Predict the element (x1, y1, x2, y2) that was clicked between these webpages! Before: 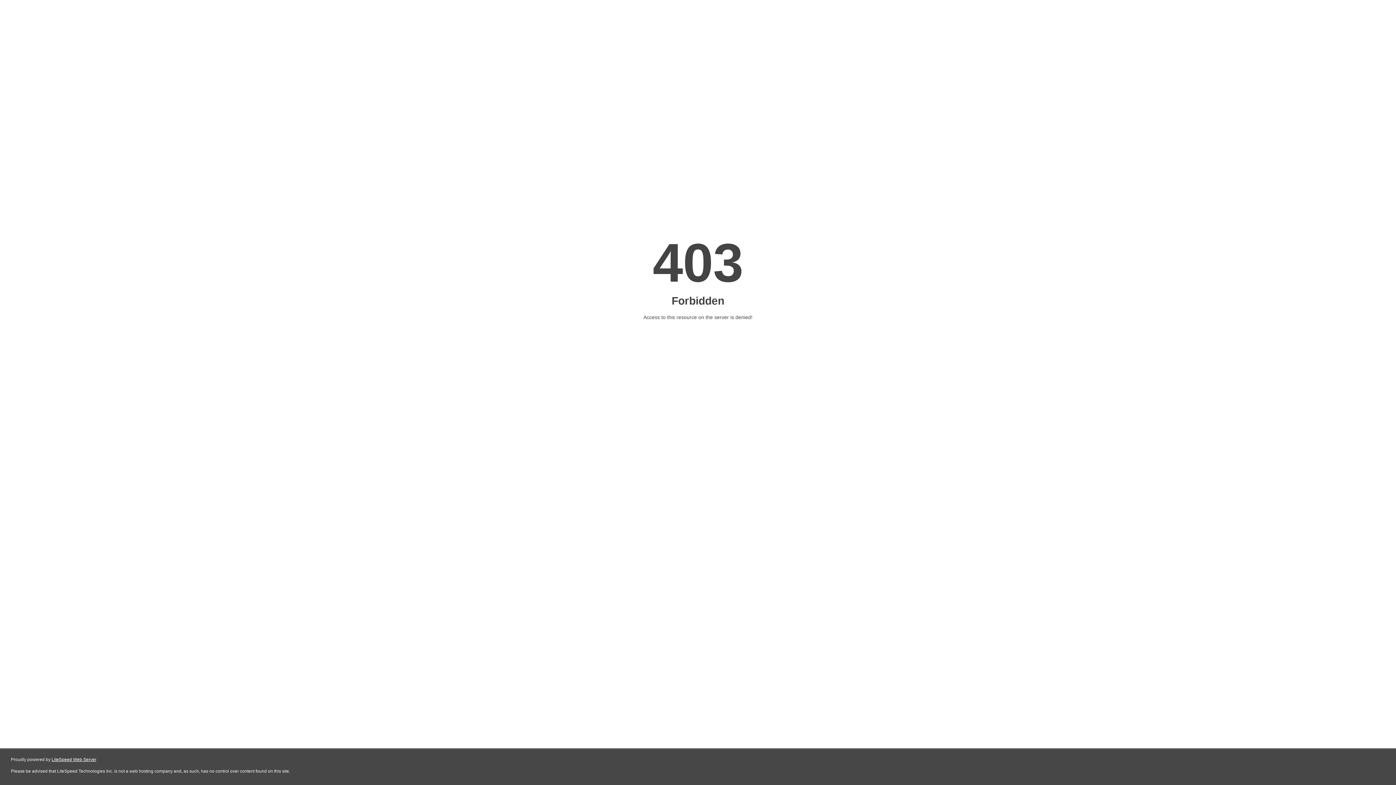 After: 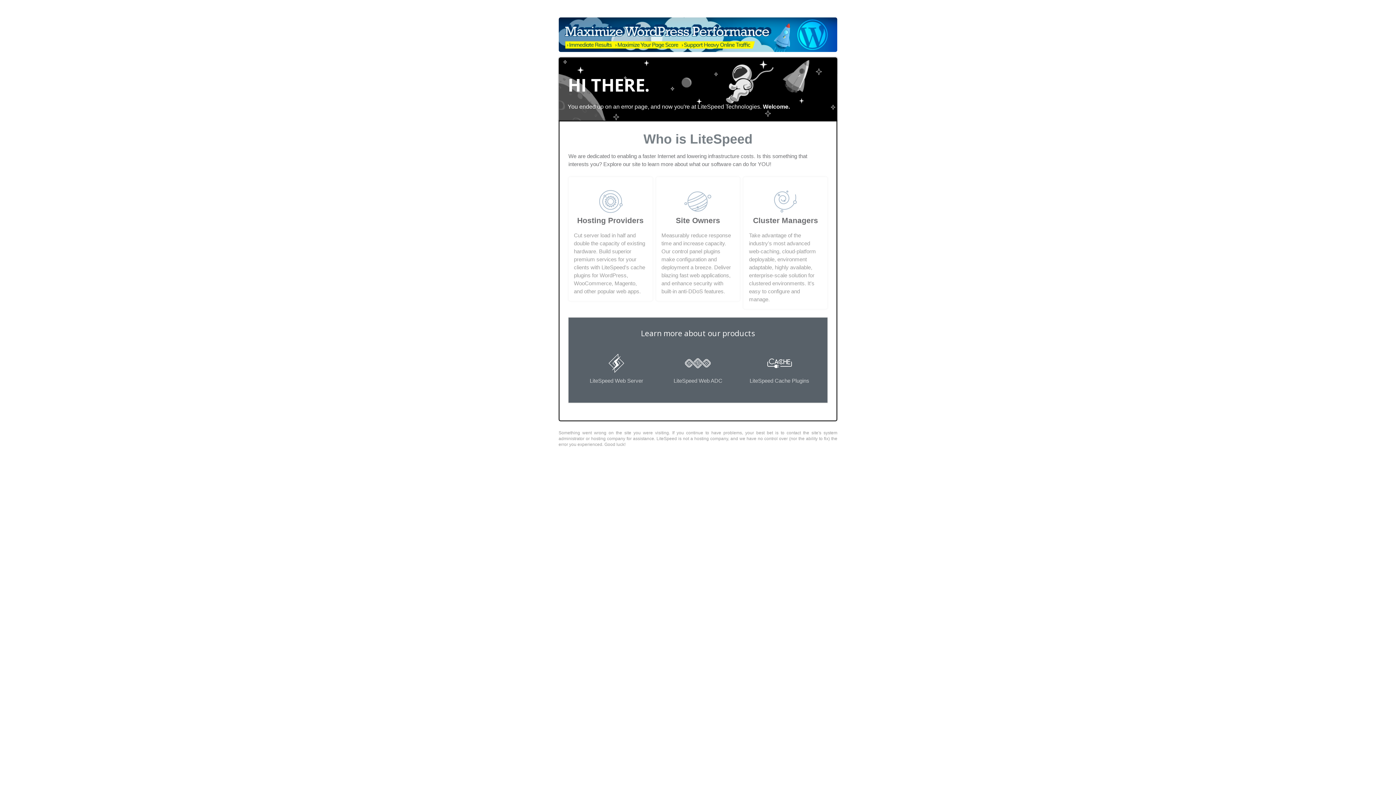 Action: label: LiteSpeed Web Server bbox: (51, 757, 96, 762)